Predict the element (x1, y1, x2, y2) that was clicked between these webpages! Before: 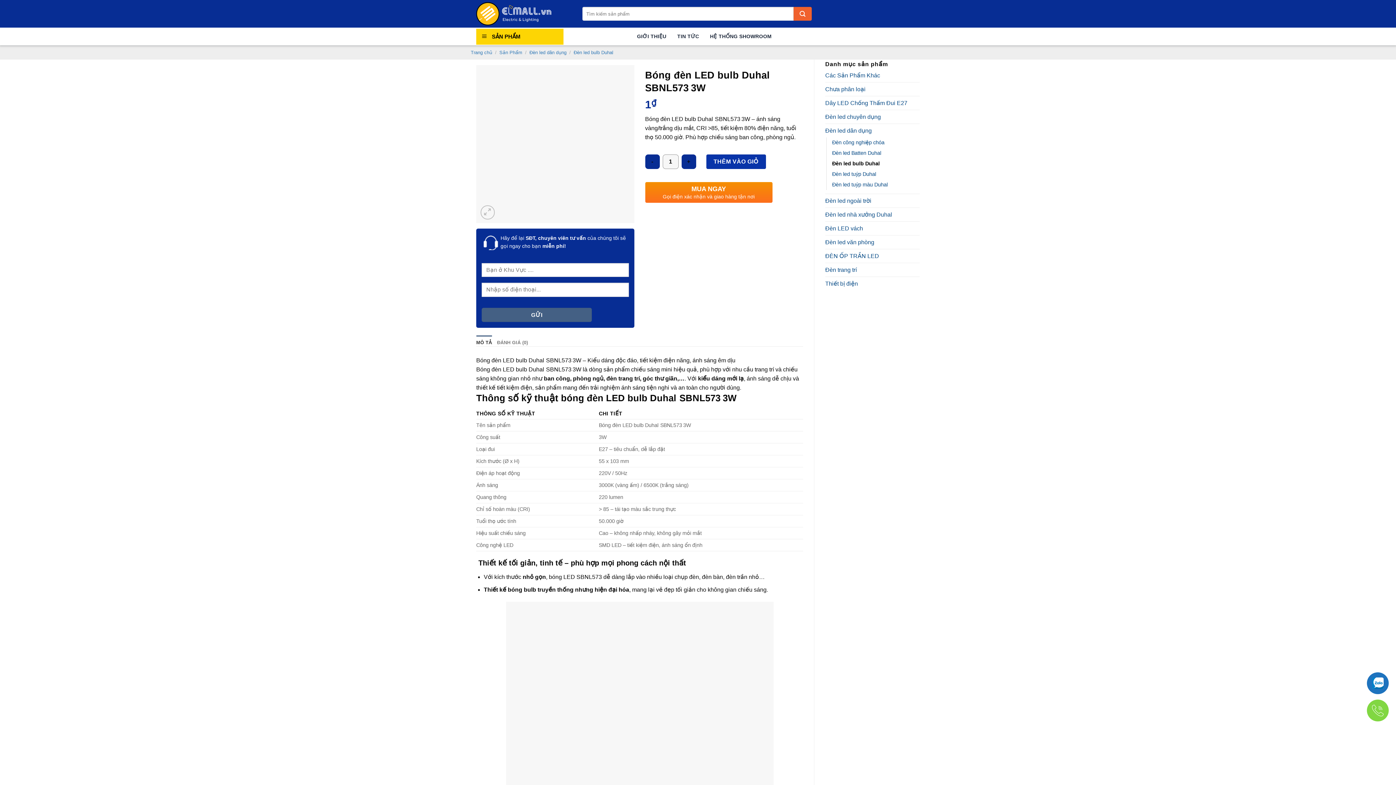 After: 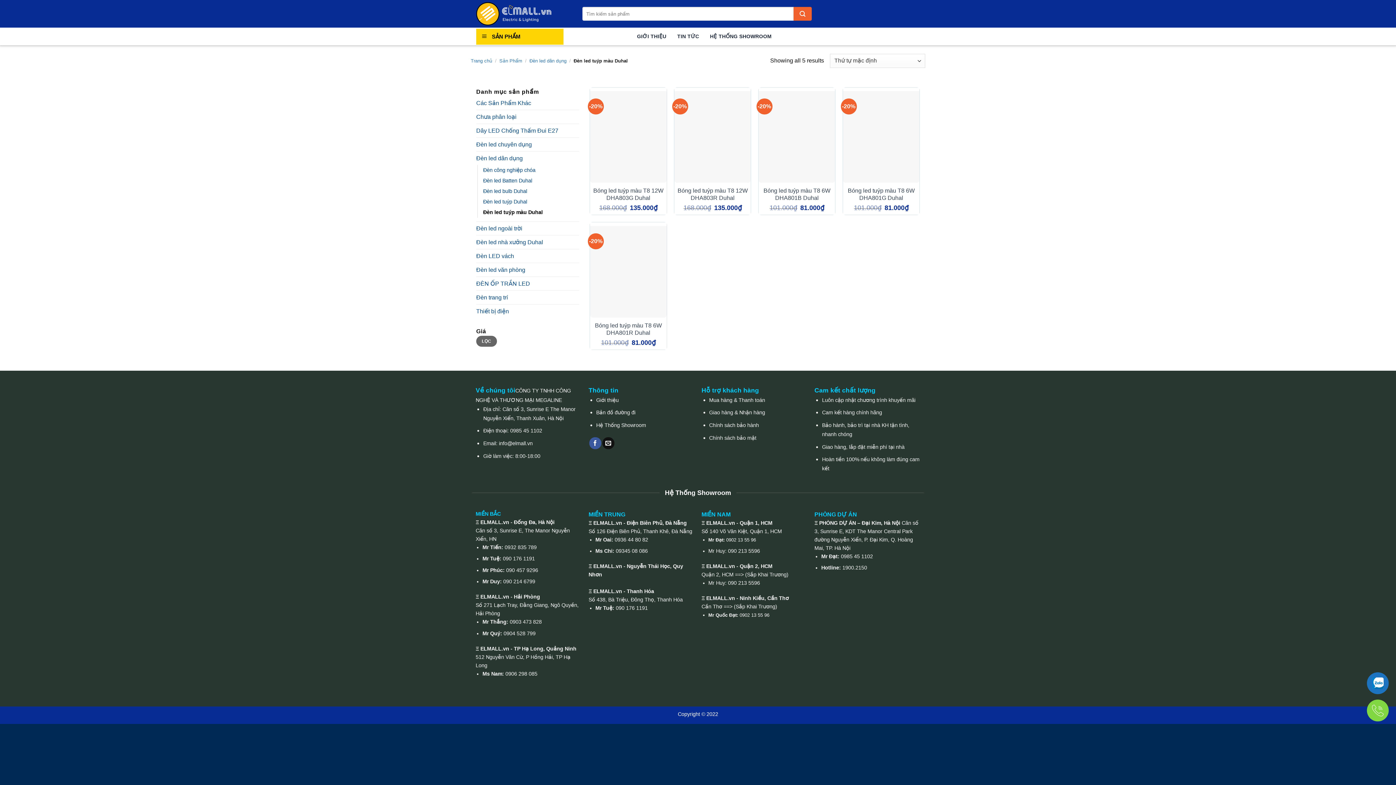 Action: label: Đèn led tuýp màu Duhal bbox: (832, 179, 888, 190)